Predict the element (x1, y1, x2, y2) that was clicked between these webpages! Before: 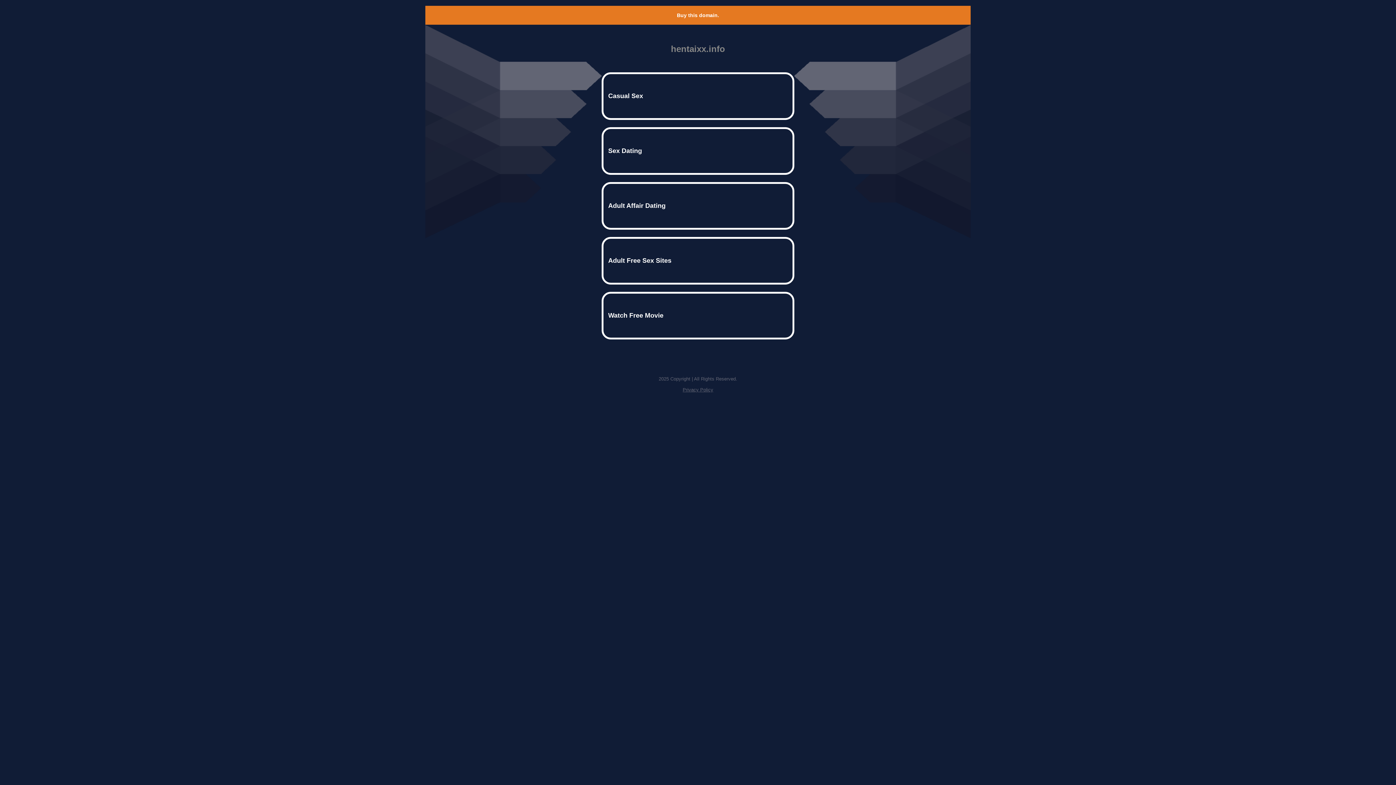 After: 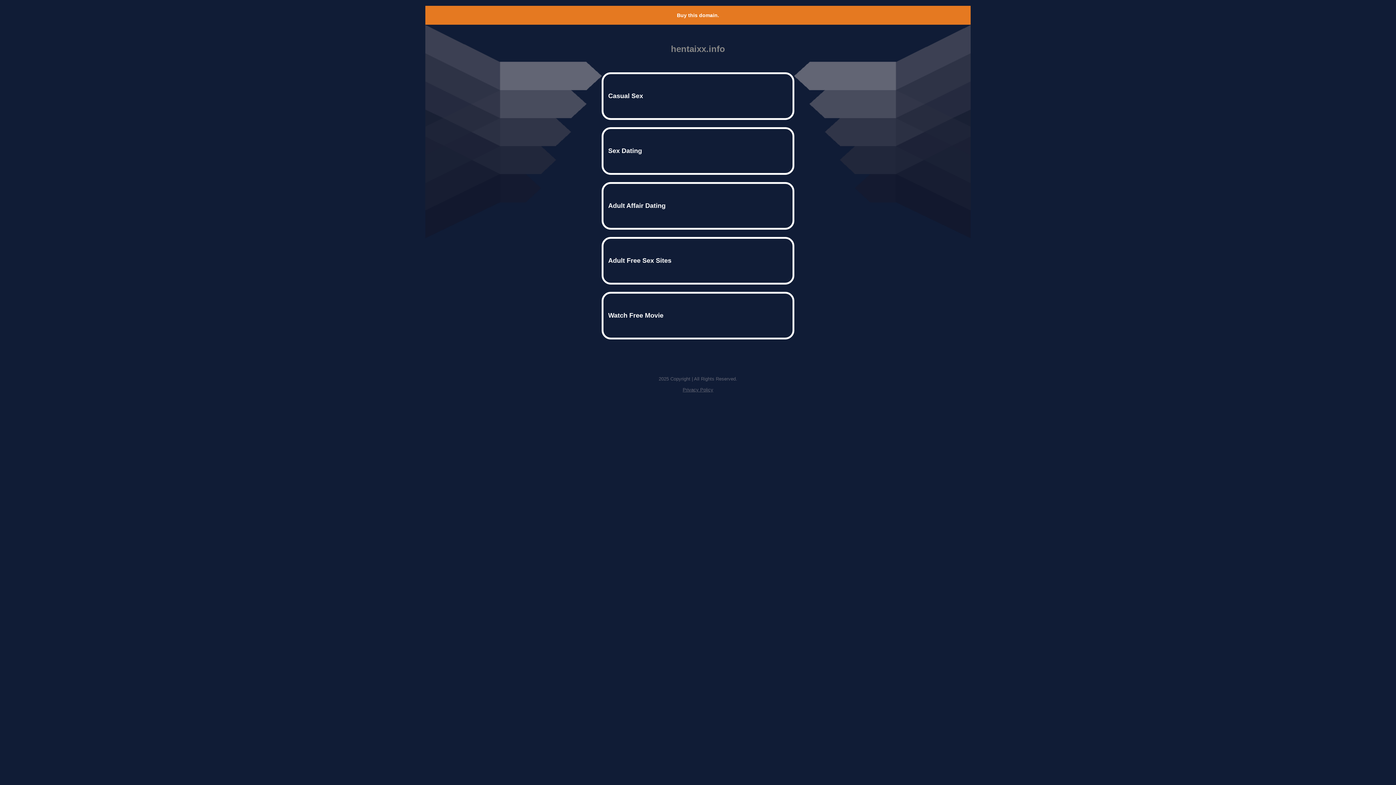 Action: bbox: (682, 387, 713, 392) label: Privacy Policy